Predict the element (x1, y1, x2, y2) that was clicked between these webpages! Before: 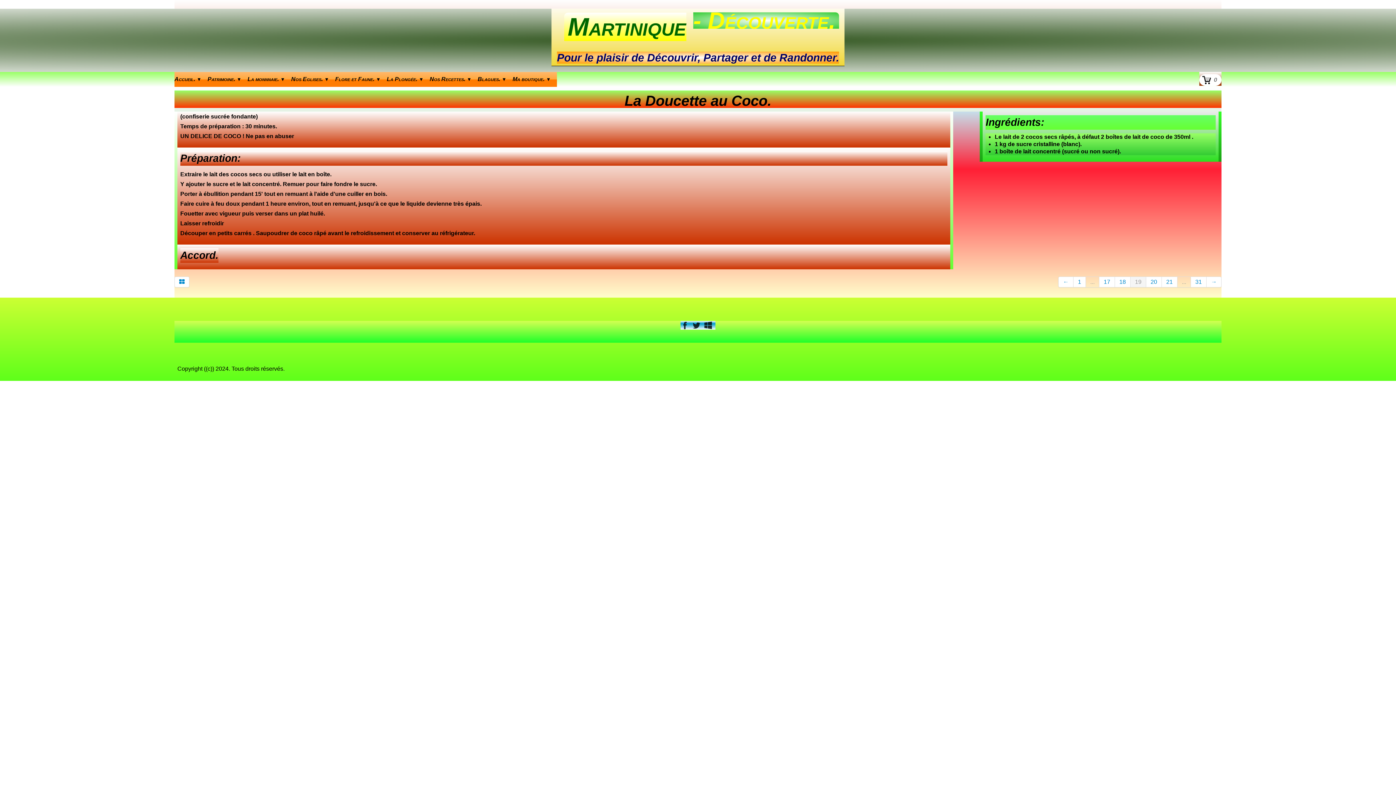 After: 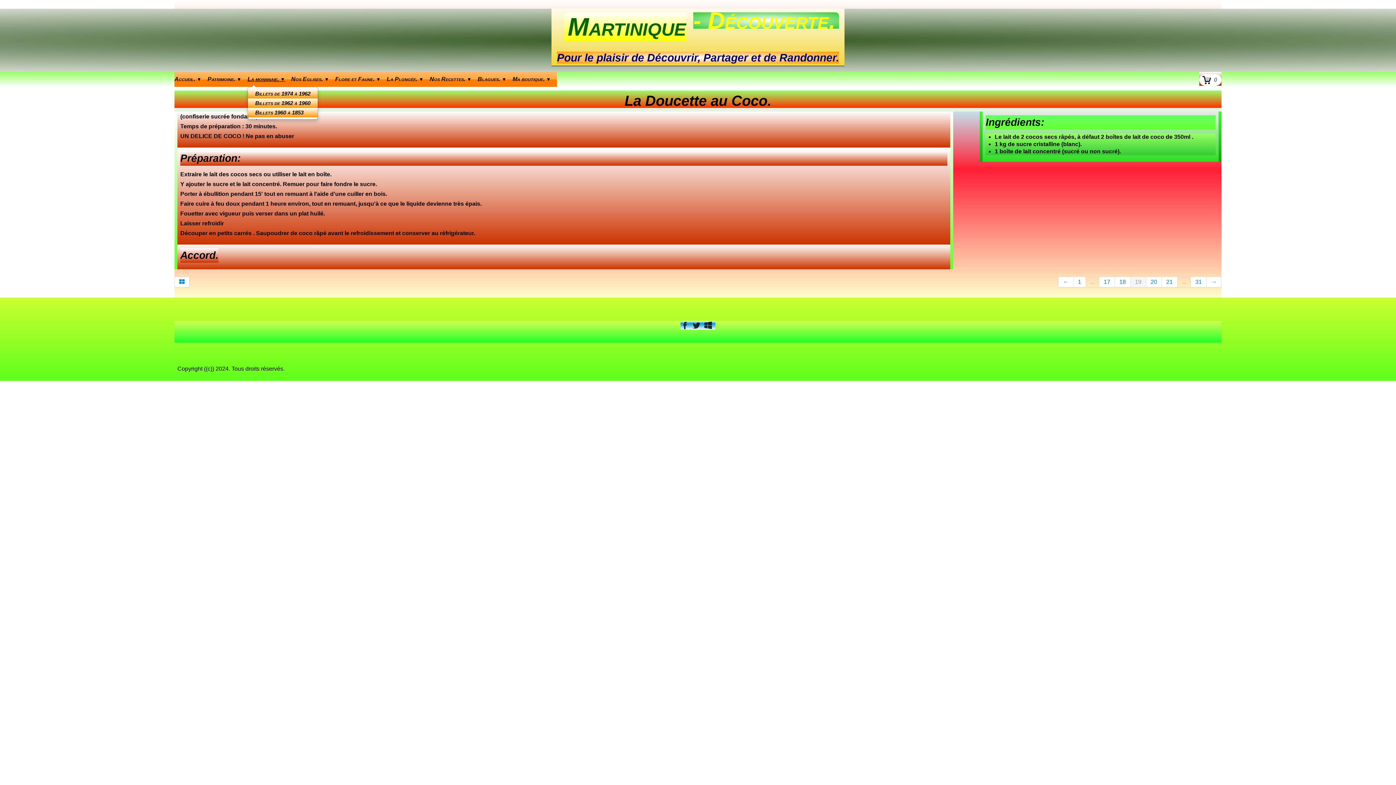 Action: label: La monnnaie. ▼ bbox: (247, 72, 291, 86)